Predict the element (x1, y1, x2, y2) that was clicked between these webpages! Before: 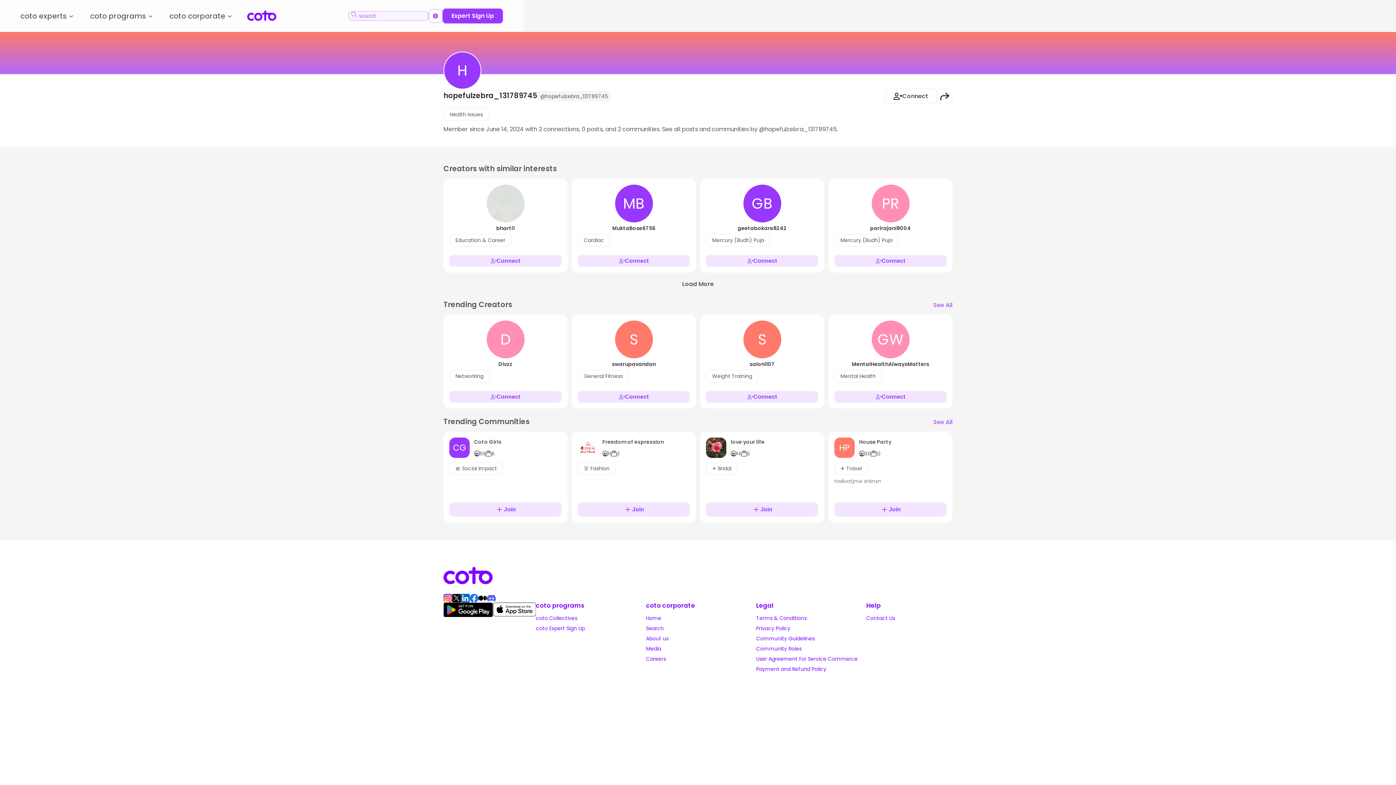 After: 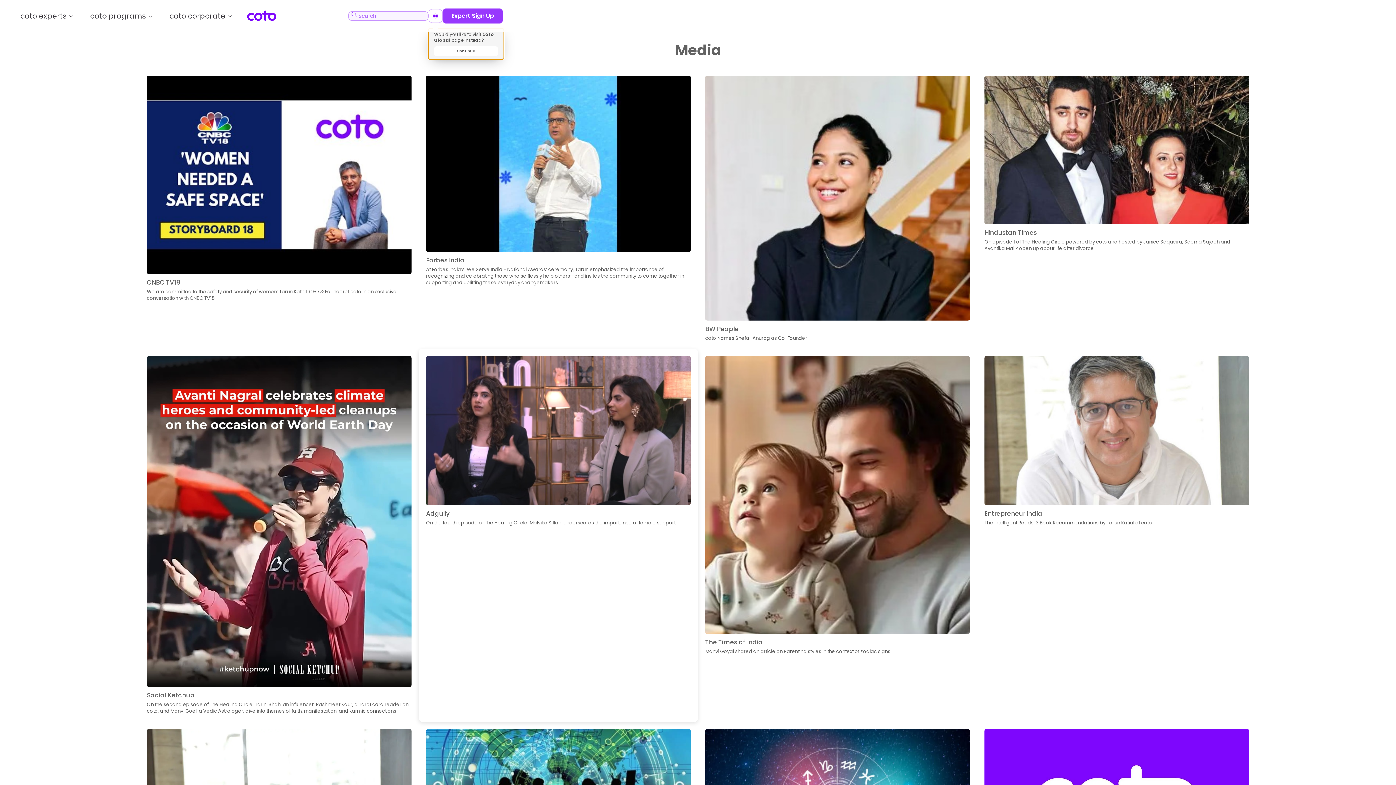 Action: label: Media bbox: (646, 645, 661, 652)